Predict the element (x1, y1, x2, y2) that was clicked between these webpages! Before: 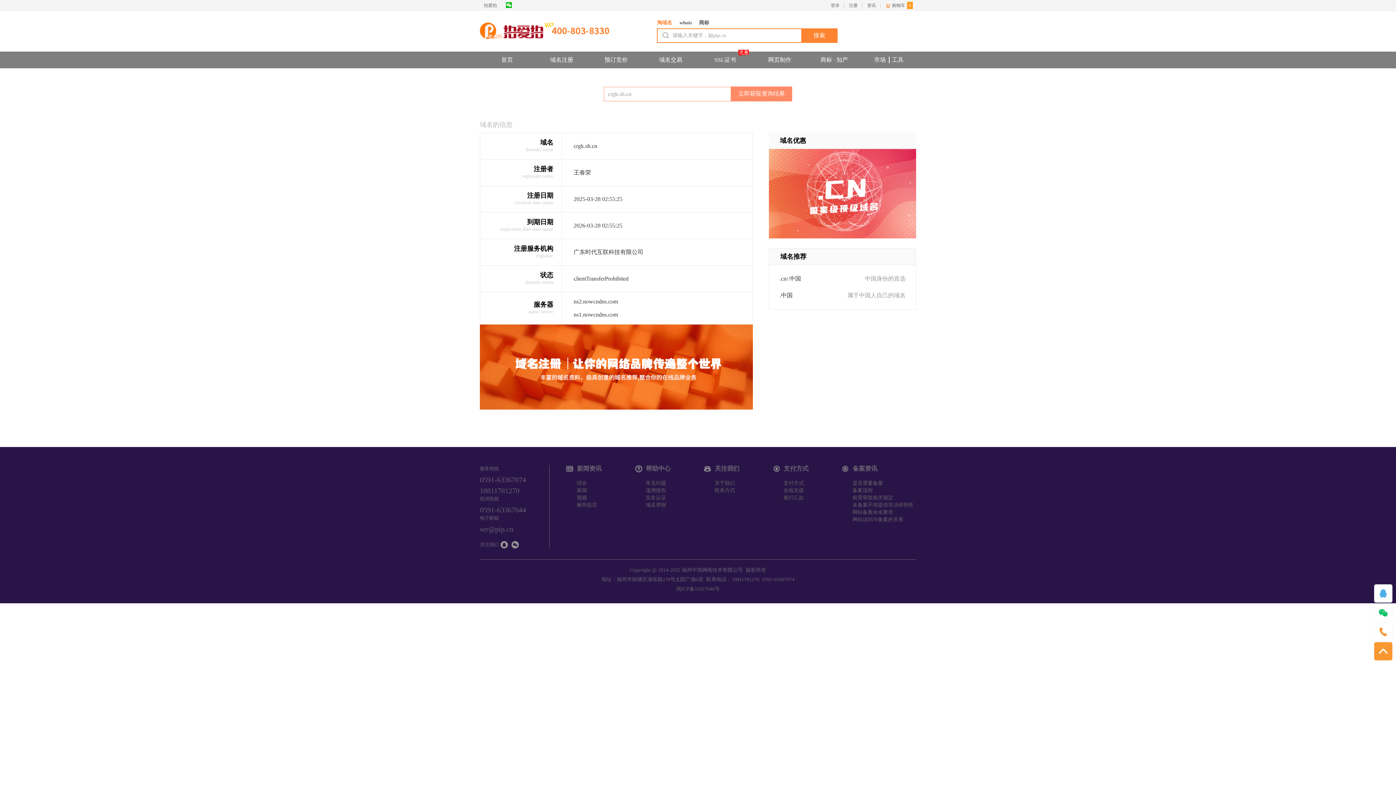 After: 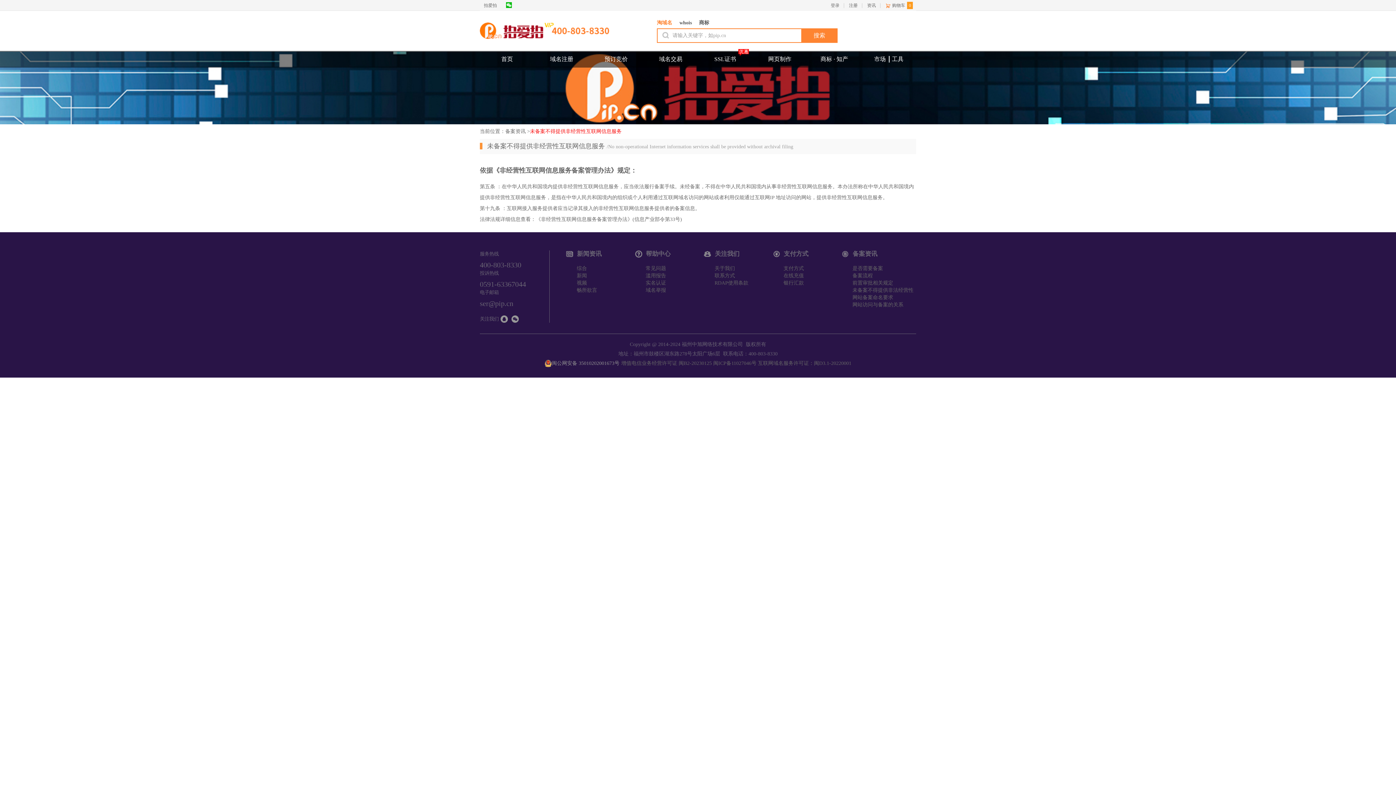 Action: bbox: (852, 502, 913, 507) label: 未备案不得提供非法经营性